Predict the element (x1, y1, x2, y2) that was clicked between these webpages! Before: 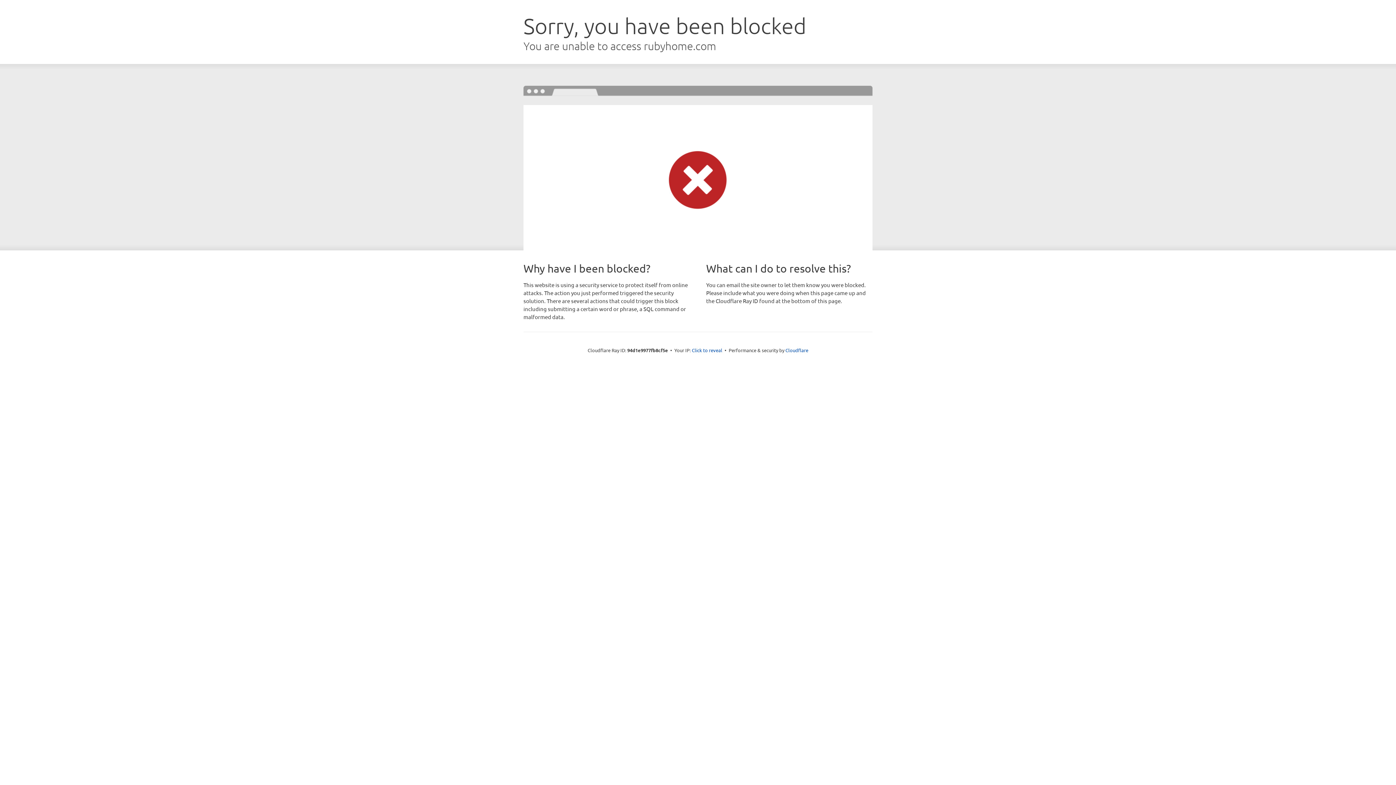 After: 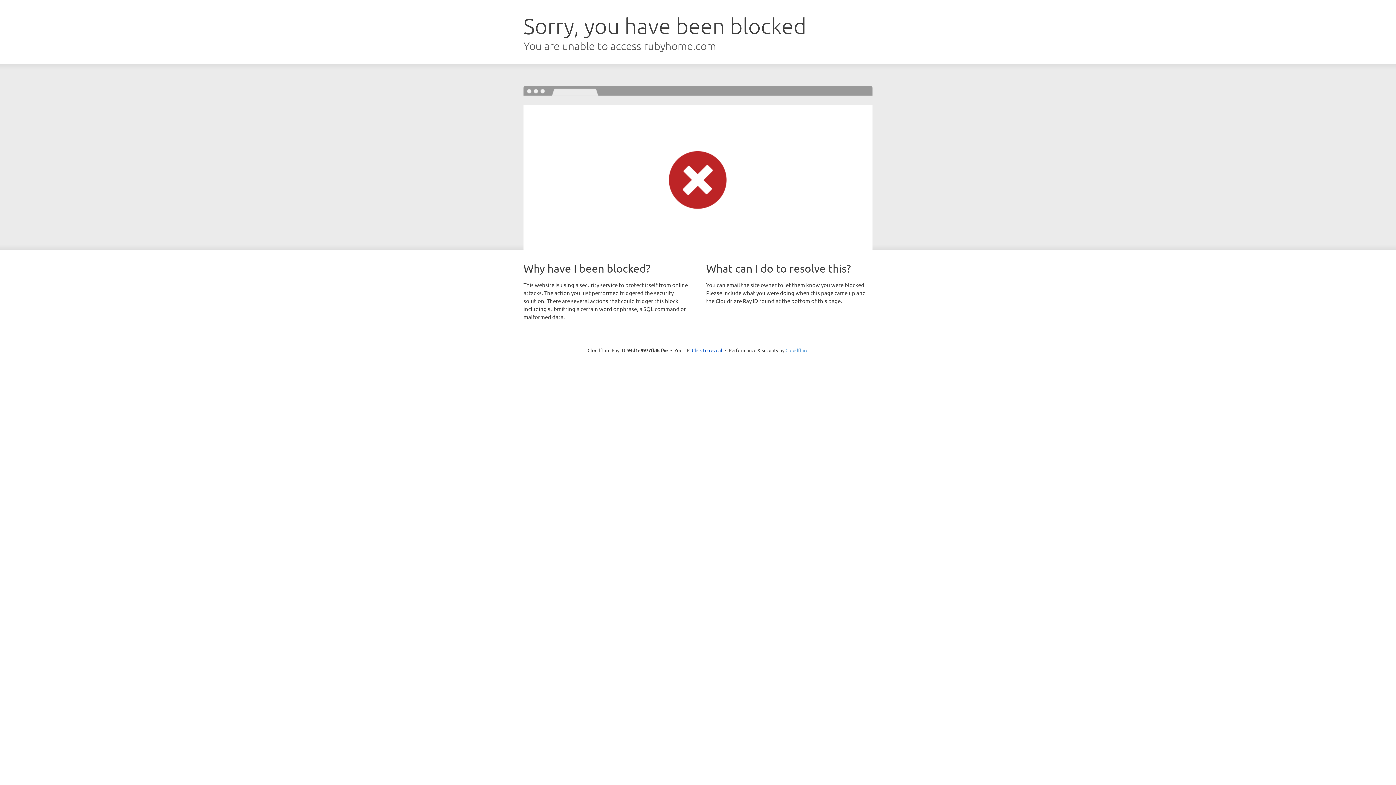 Action: bbox: (785, 347, 808, 353) label: Cloudflare